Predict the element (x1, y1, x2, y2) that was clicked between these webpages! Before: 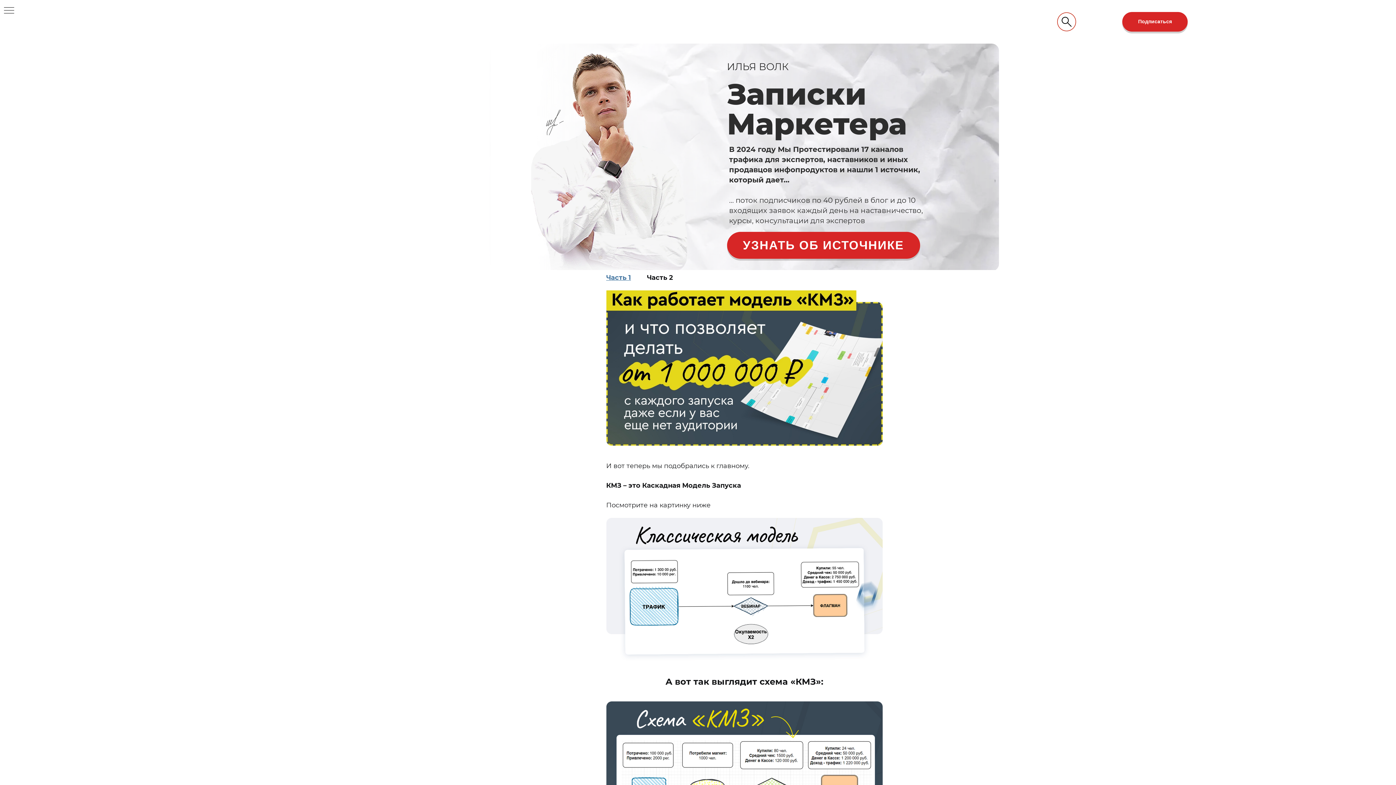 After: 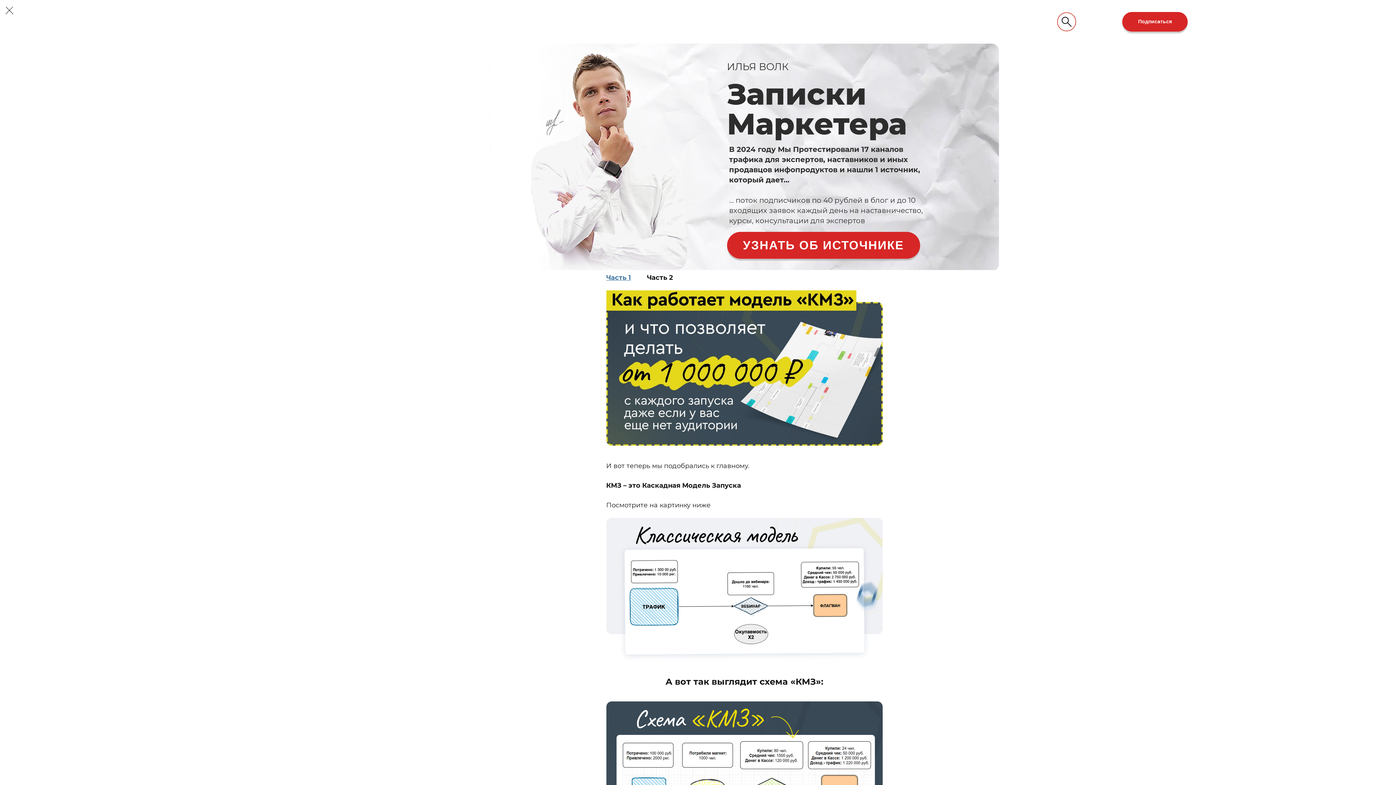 Action: label: Навигационное меню bbox: (4, 7, 14, 14)